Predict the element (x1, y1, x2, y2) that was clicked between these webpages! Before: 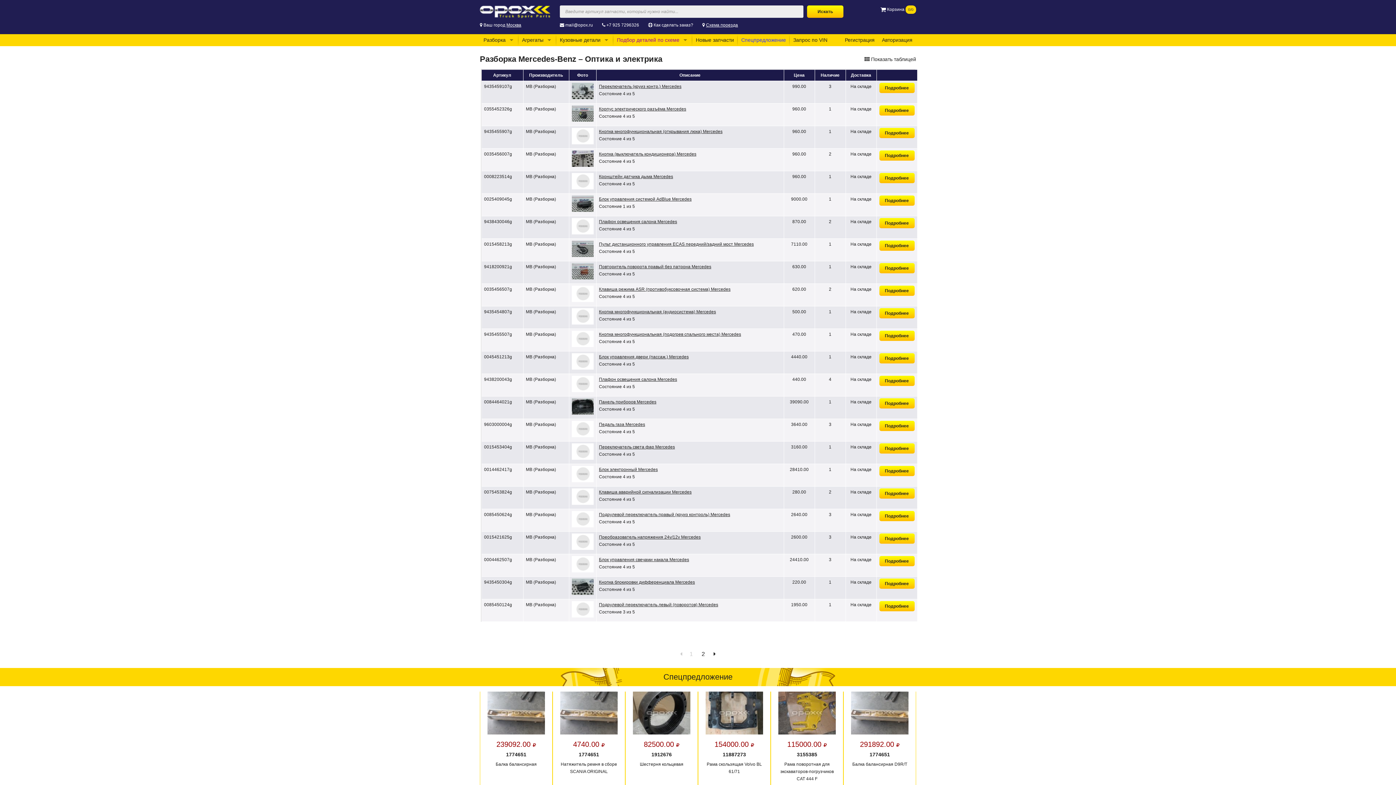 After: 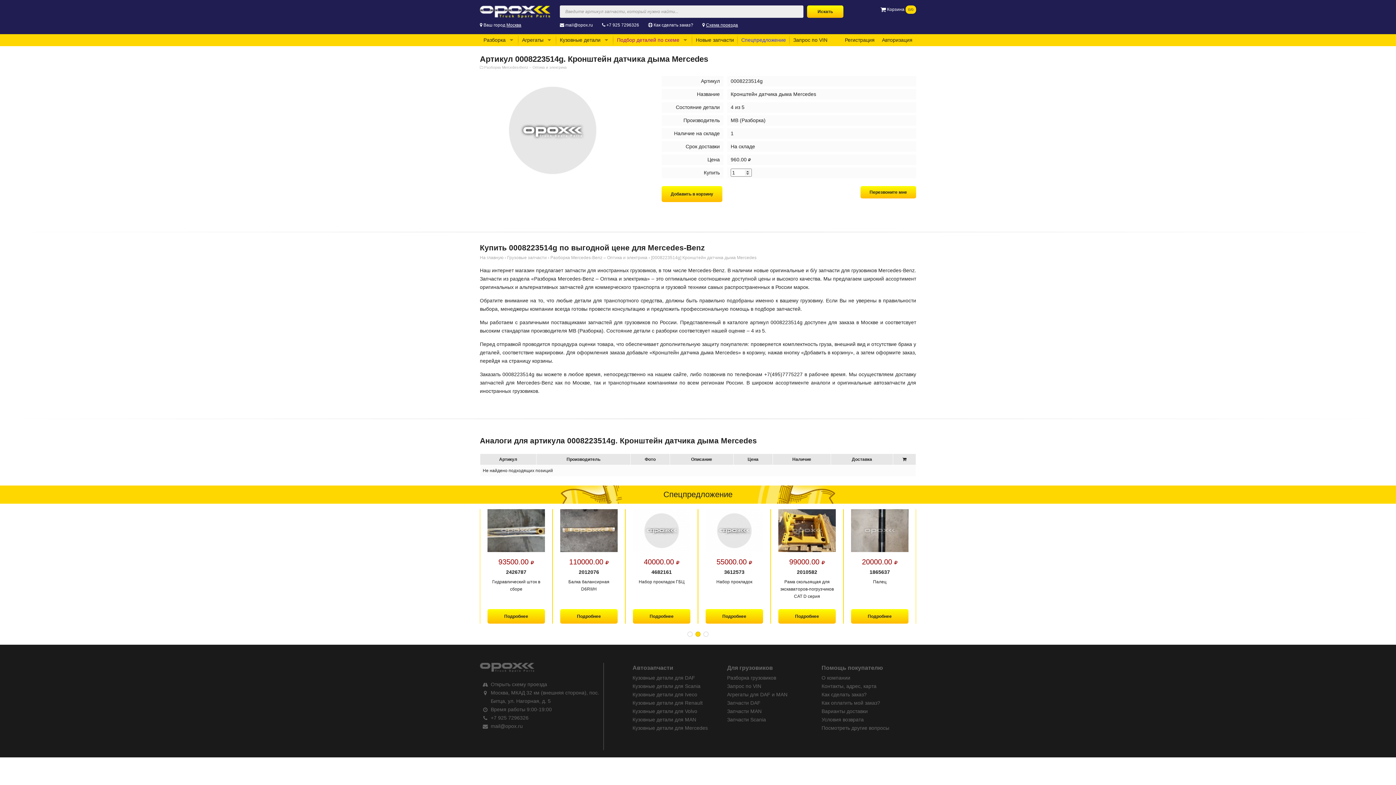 Action: label: Подробнее bbox: (879, 173, 914, 183)